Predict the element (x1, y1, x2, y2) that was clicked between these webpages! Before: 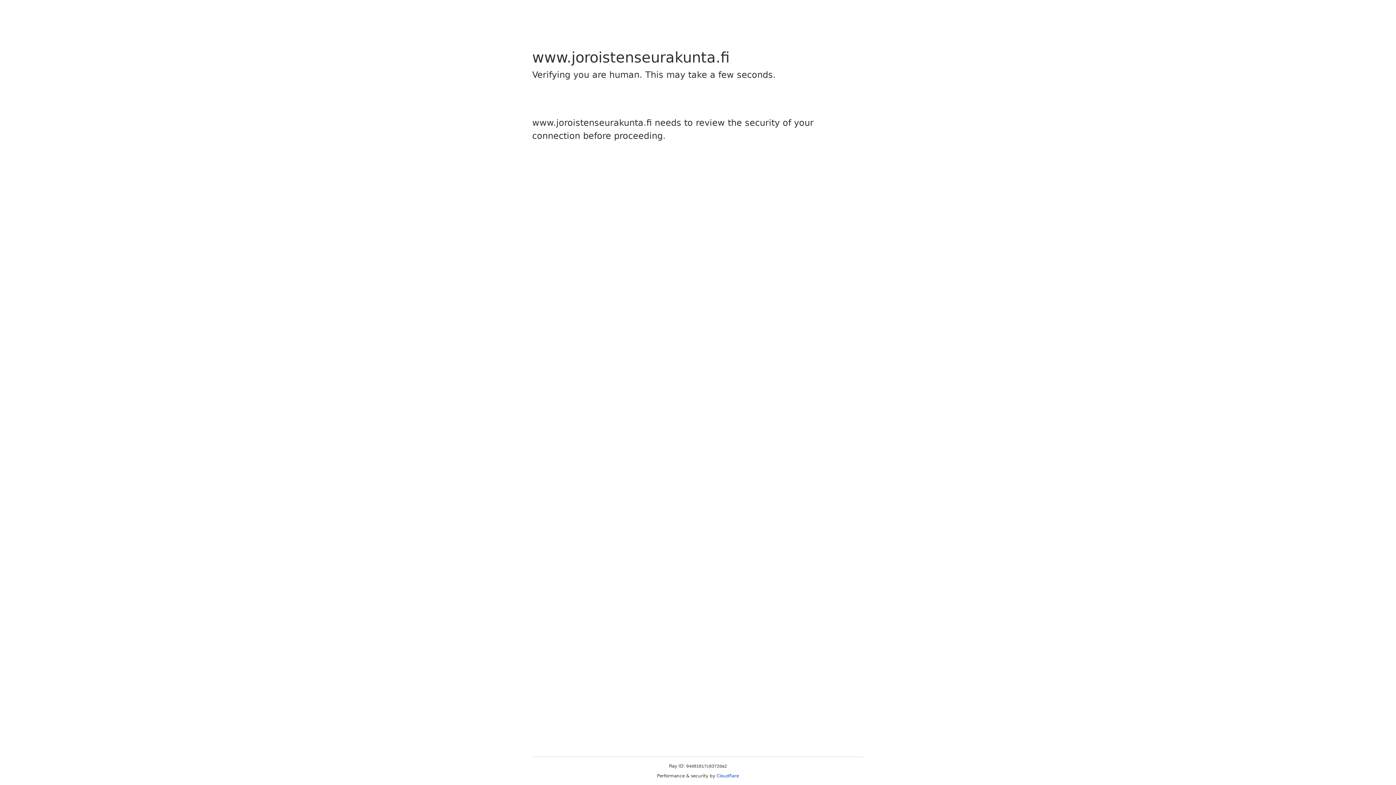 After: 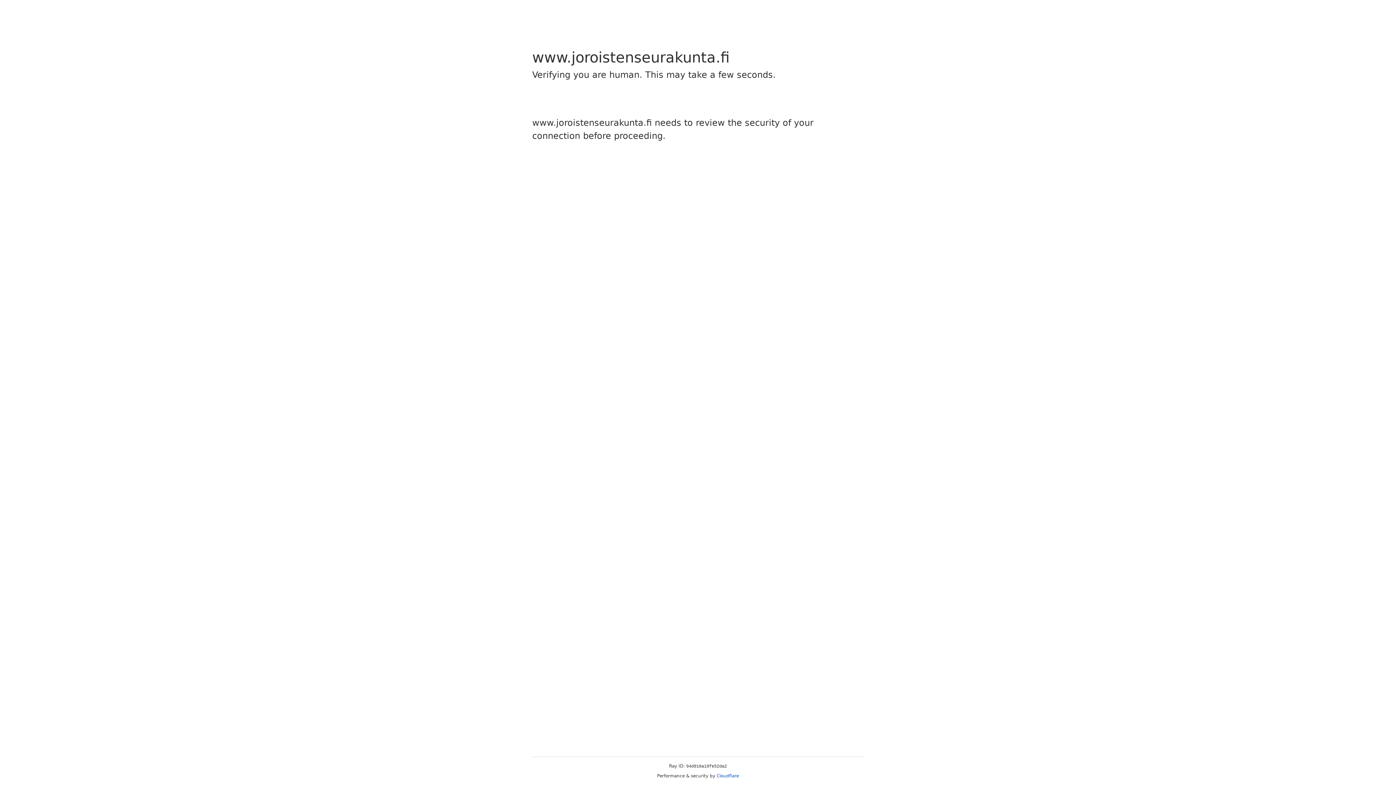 Action: label: Cloudflare bbox: (716, 773, 739, 778)